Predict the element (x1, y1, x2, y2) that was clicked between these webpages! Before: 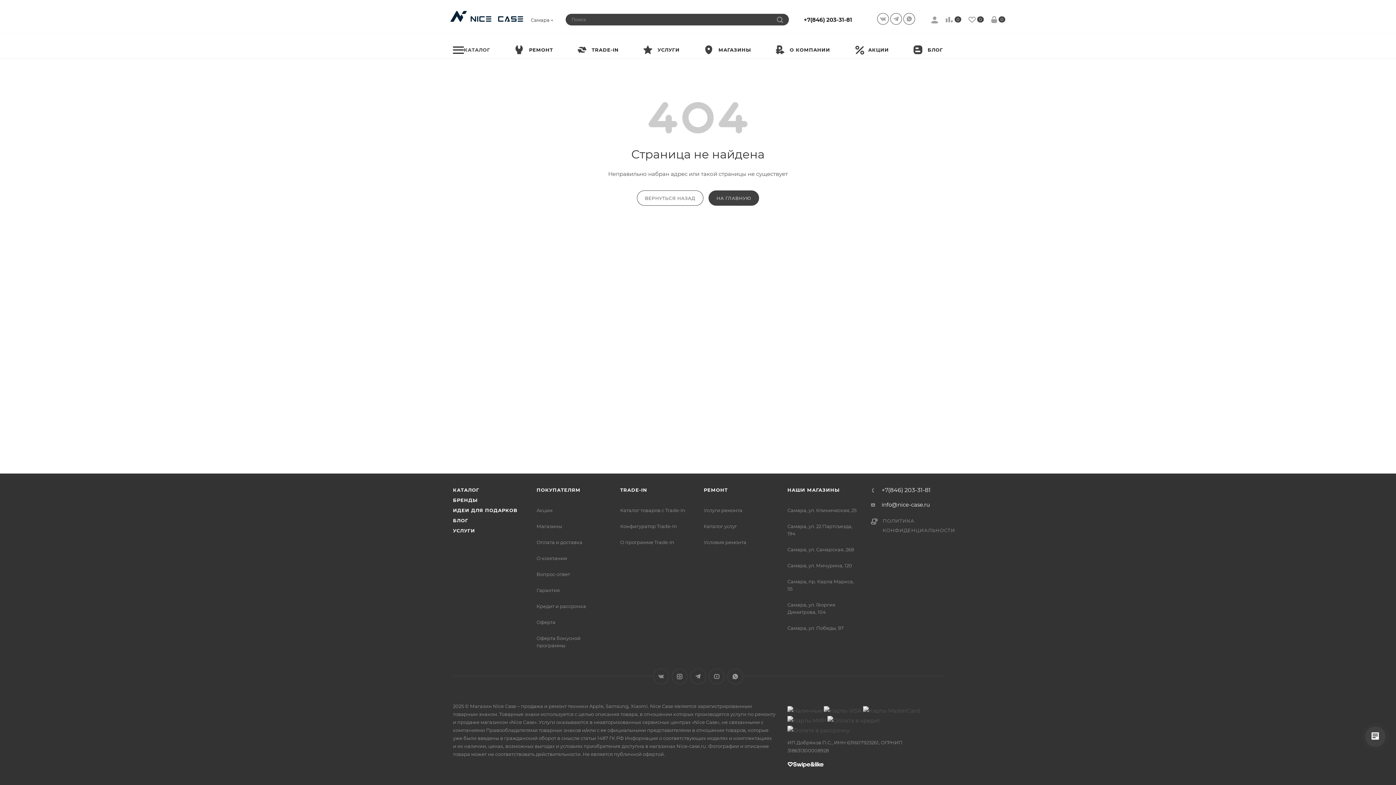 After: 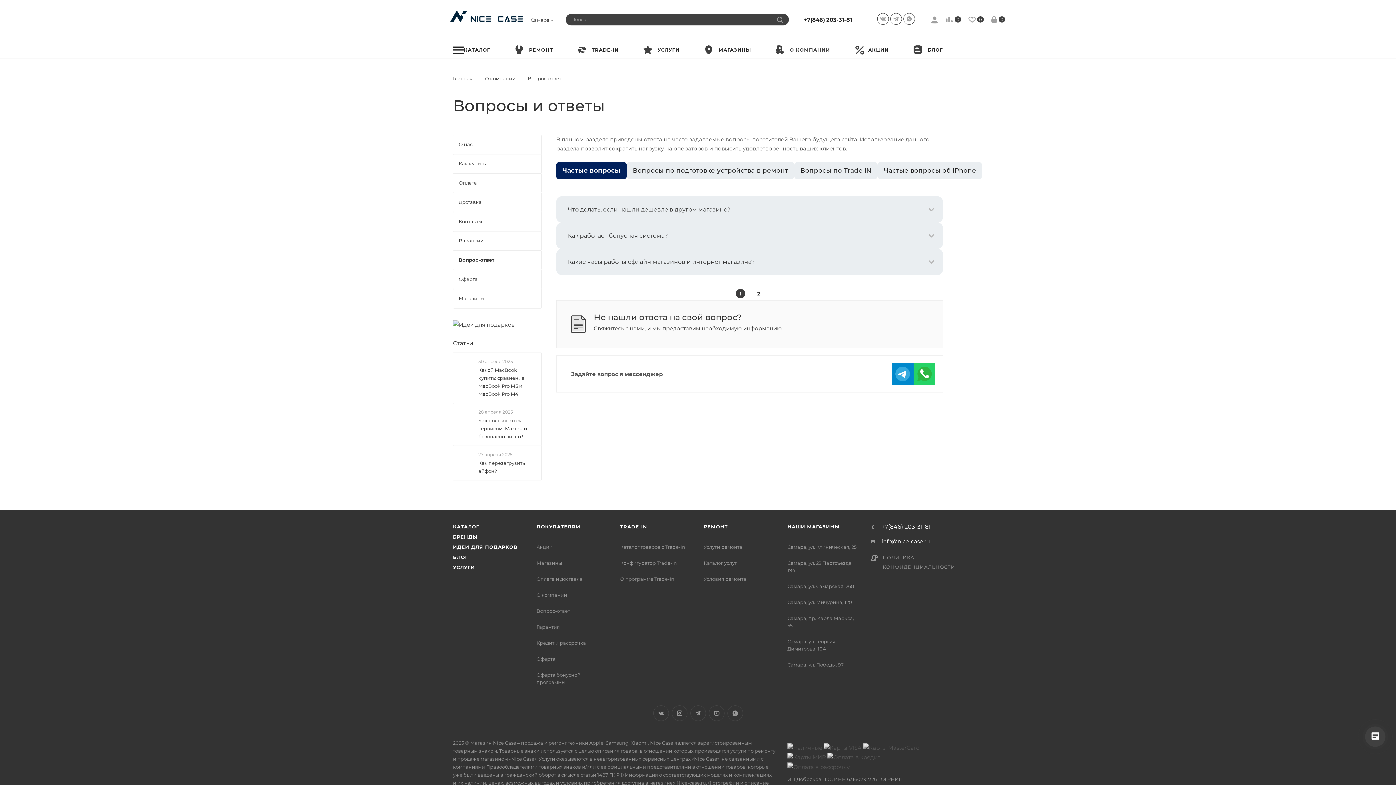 Action: label: Вопрос-ответ bbox: (529, 567, 616, 581)